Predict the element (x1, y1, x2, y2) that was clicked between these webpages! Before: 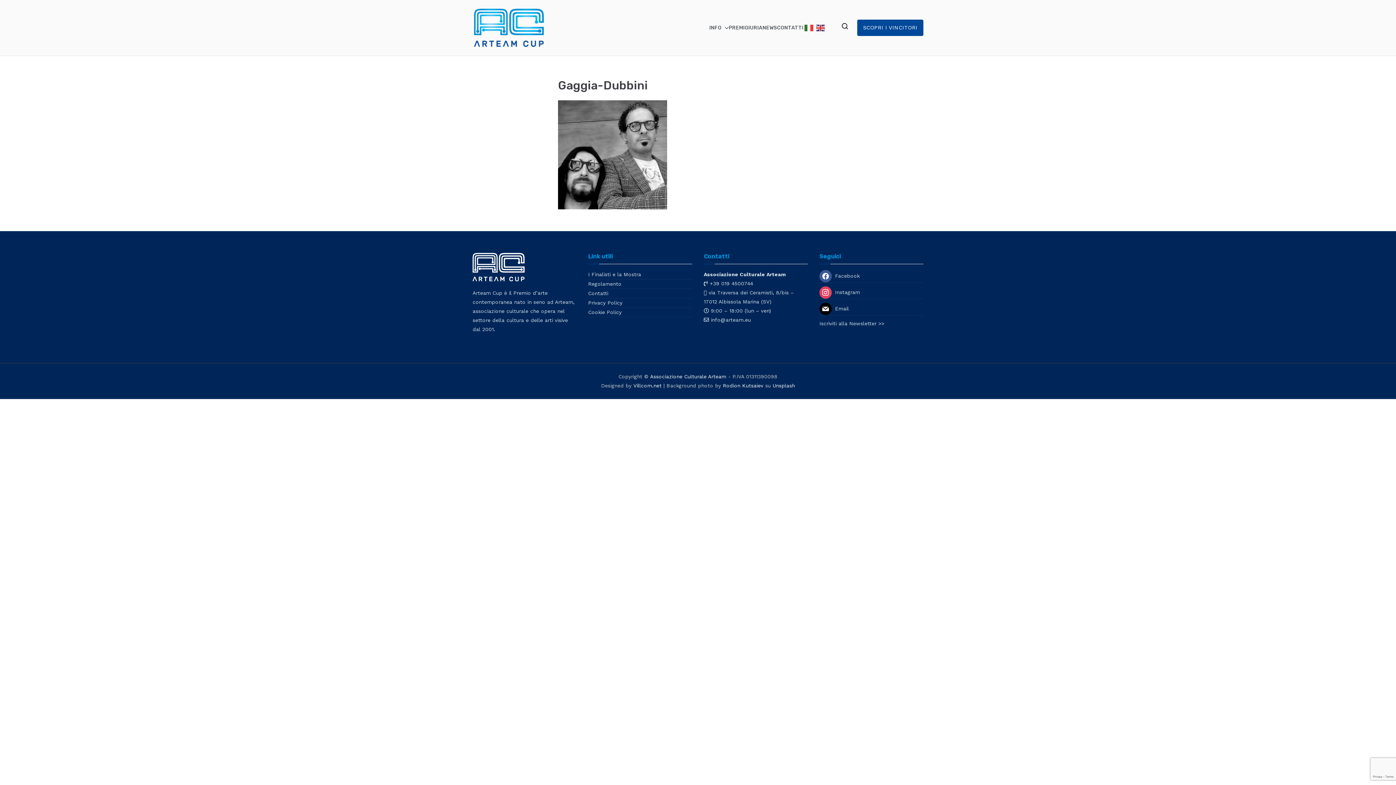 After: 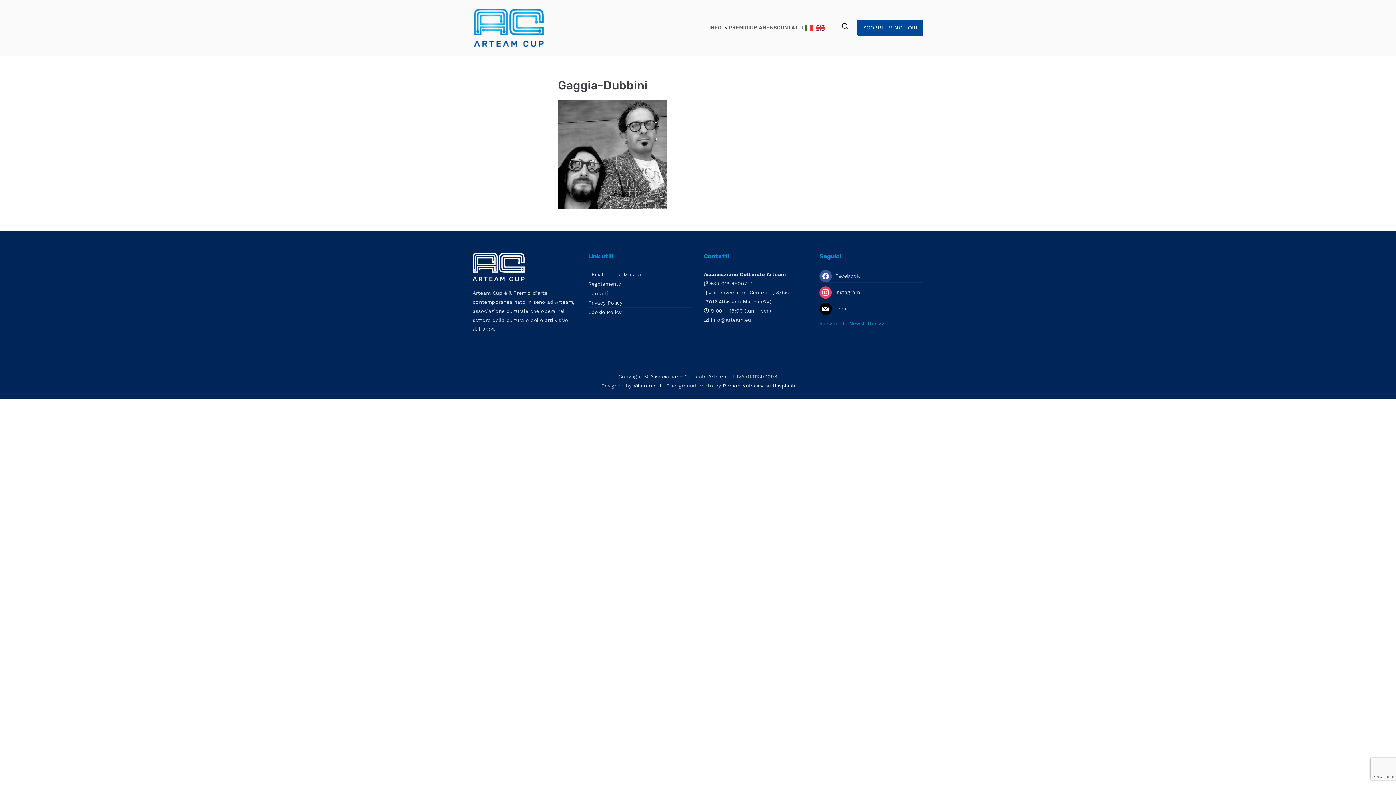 Action: label: Iscriviti alla Newsletter >> bbox: (819, 320, 884, 326)